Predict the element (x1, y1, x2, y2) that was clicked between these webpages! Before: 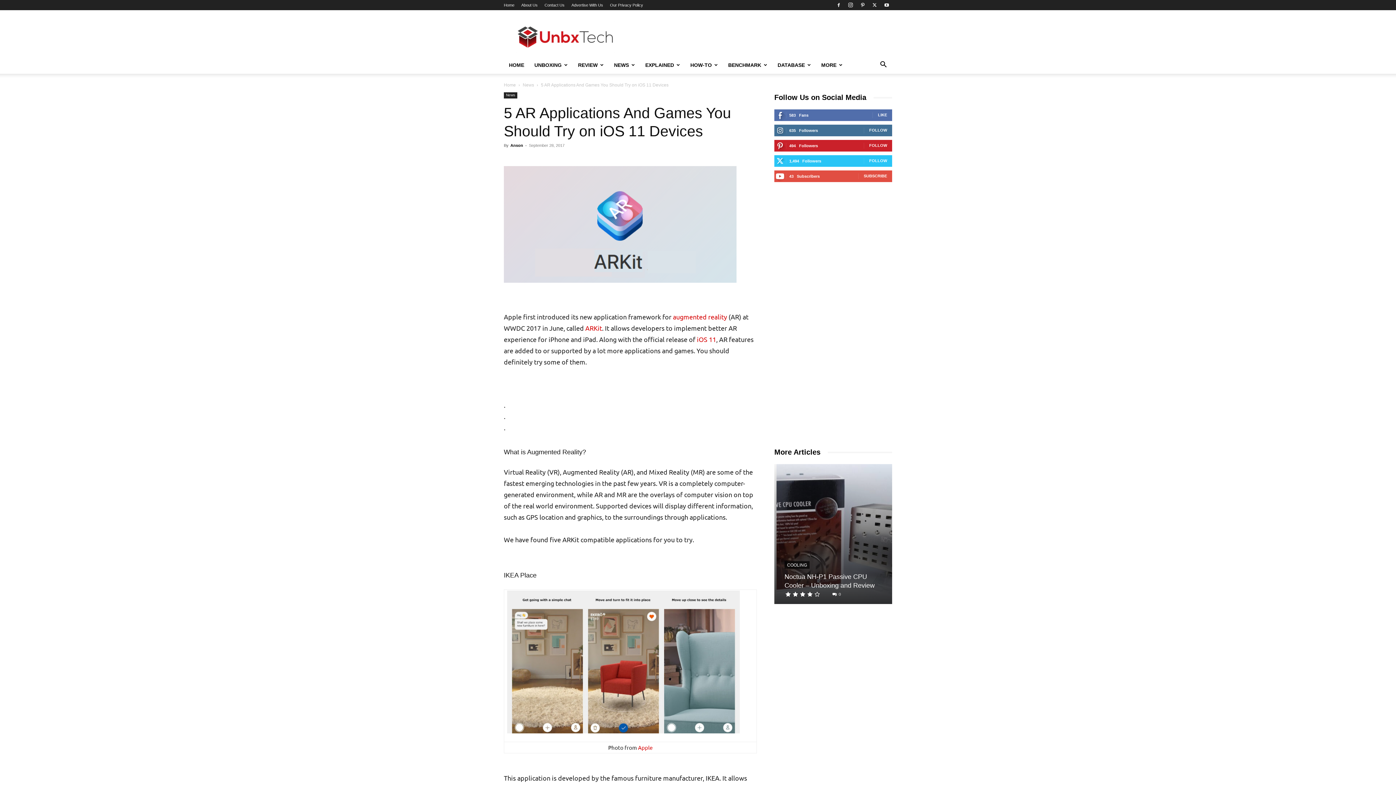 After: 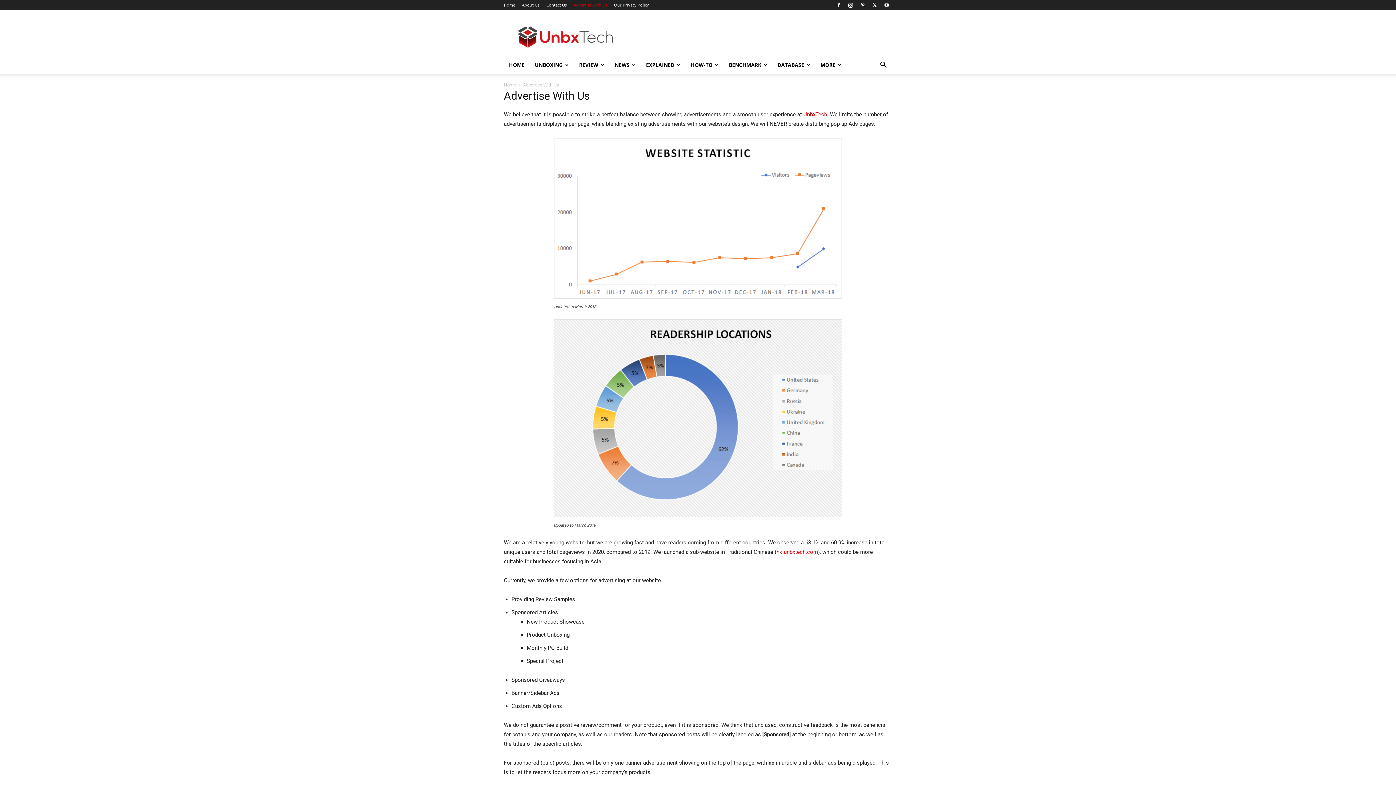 Action: label: Advertise With Us bbox: (571, 2, 603, 7)